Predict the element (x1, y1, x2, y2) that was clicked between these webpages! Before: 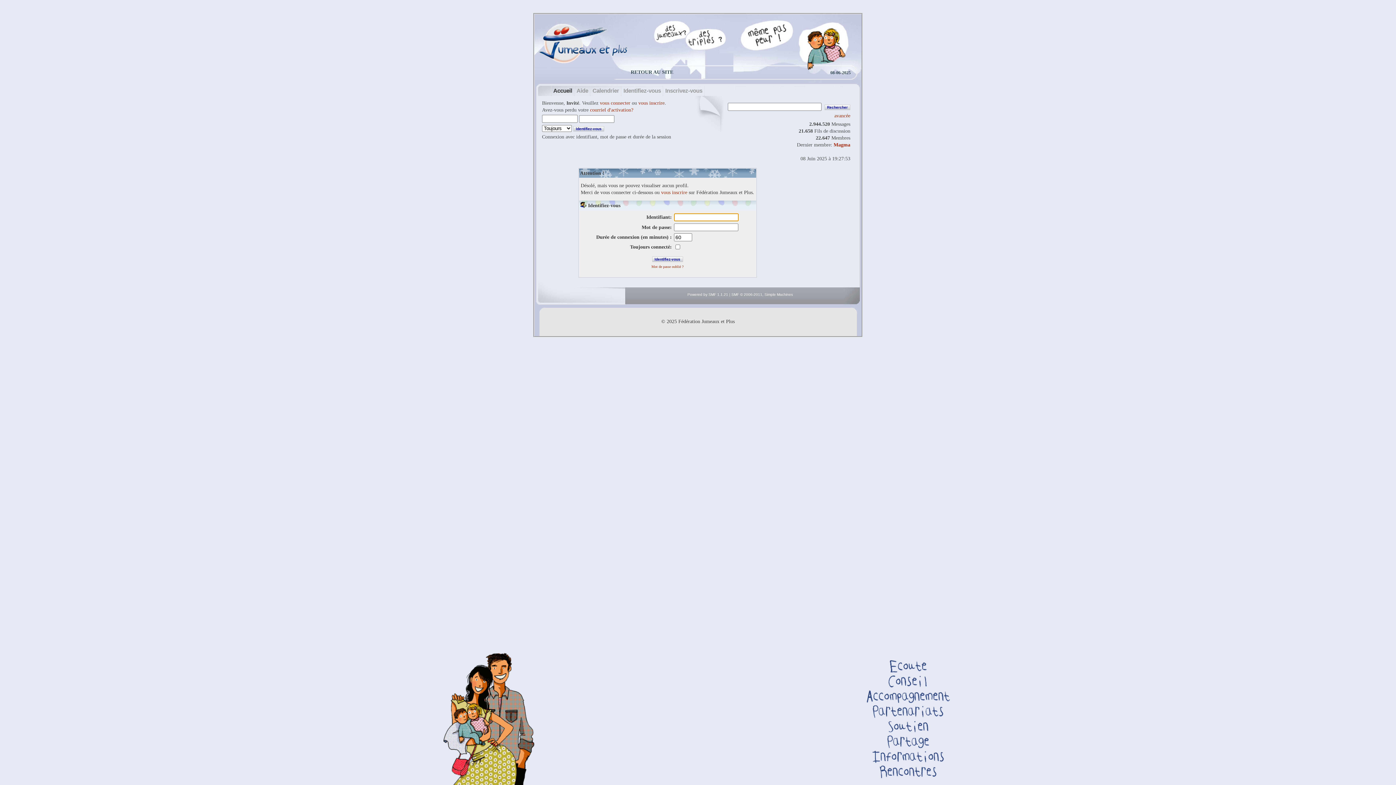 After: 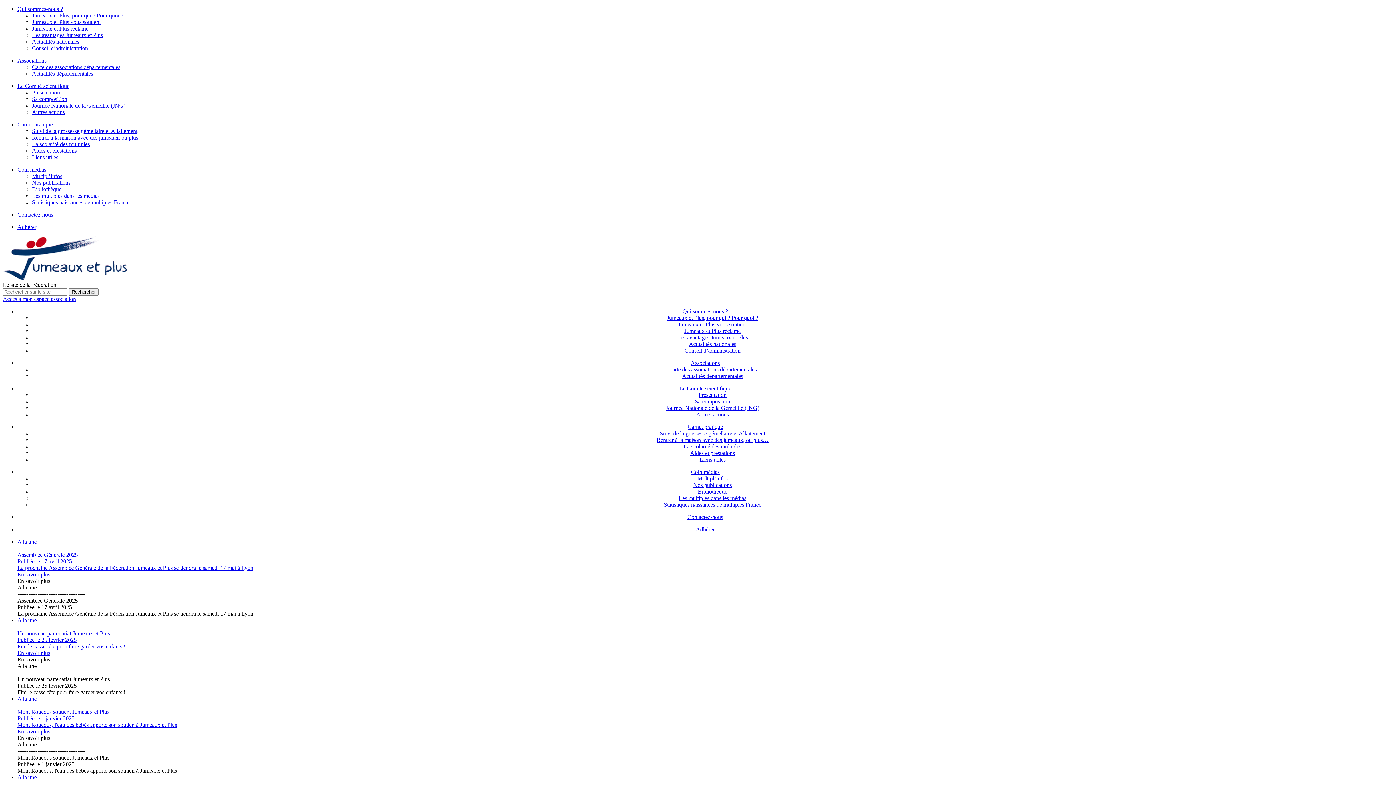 Action: bbox: (630, 69, 673, 74) label: RETOUR AU SITE